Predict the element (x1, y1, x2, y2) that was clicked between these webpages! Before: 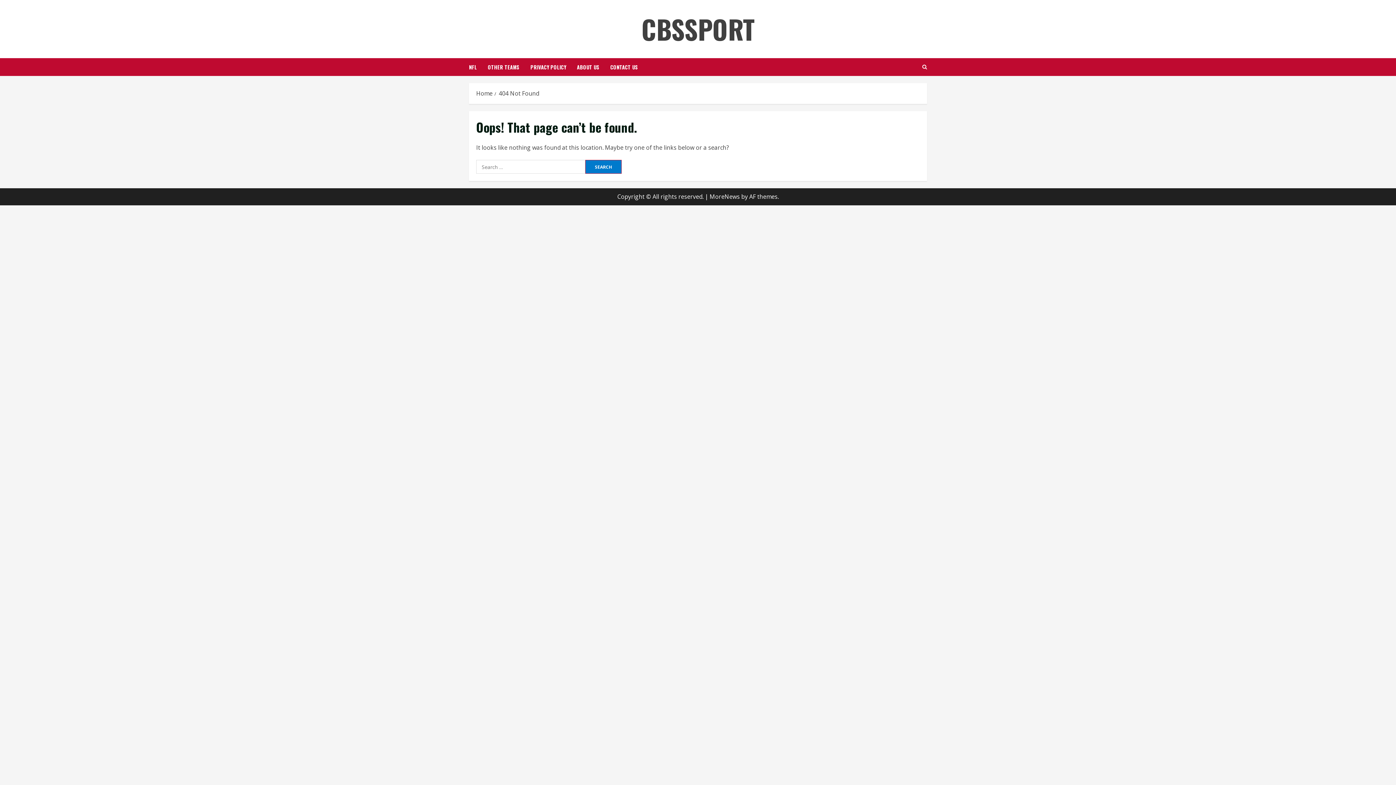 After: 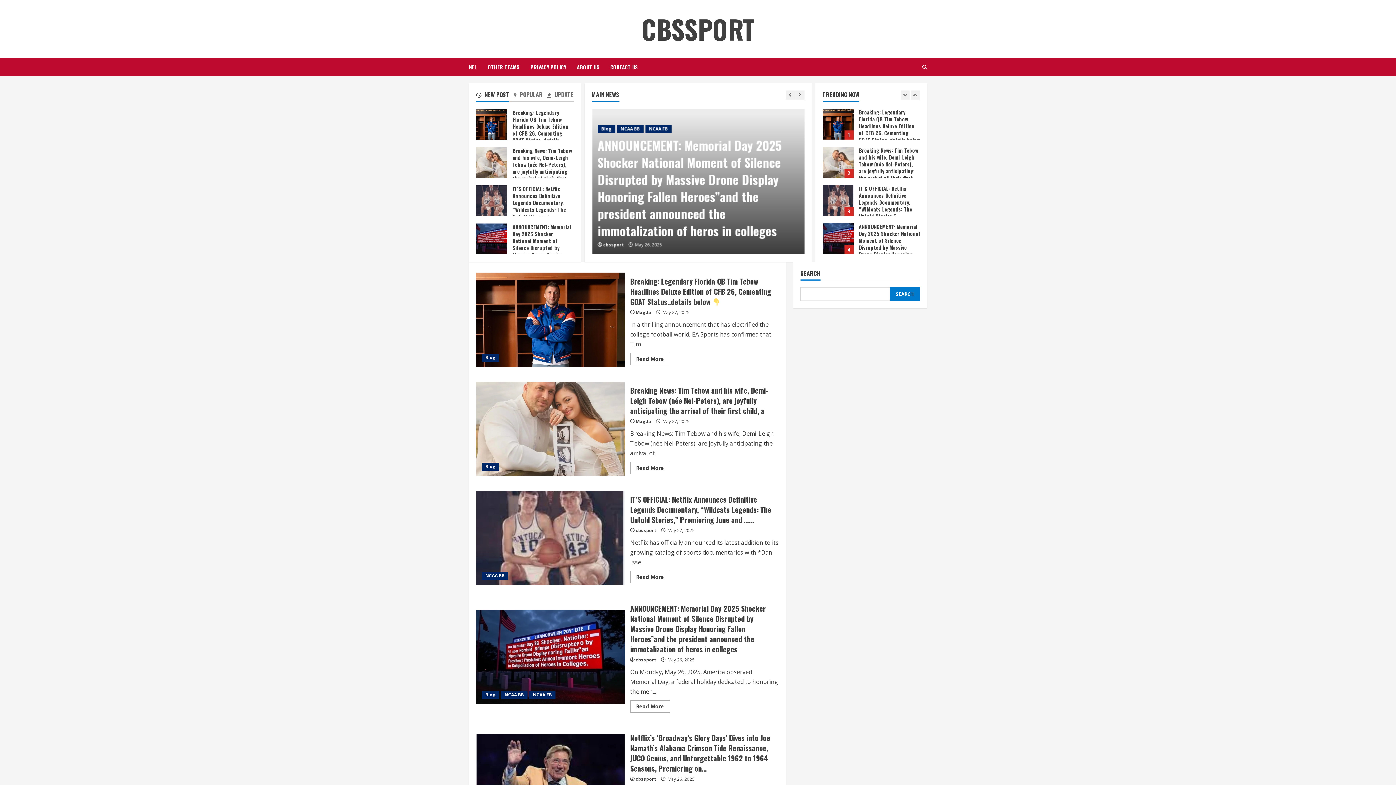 Action: label: Home bbox: (476, 89, 492, 97)